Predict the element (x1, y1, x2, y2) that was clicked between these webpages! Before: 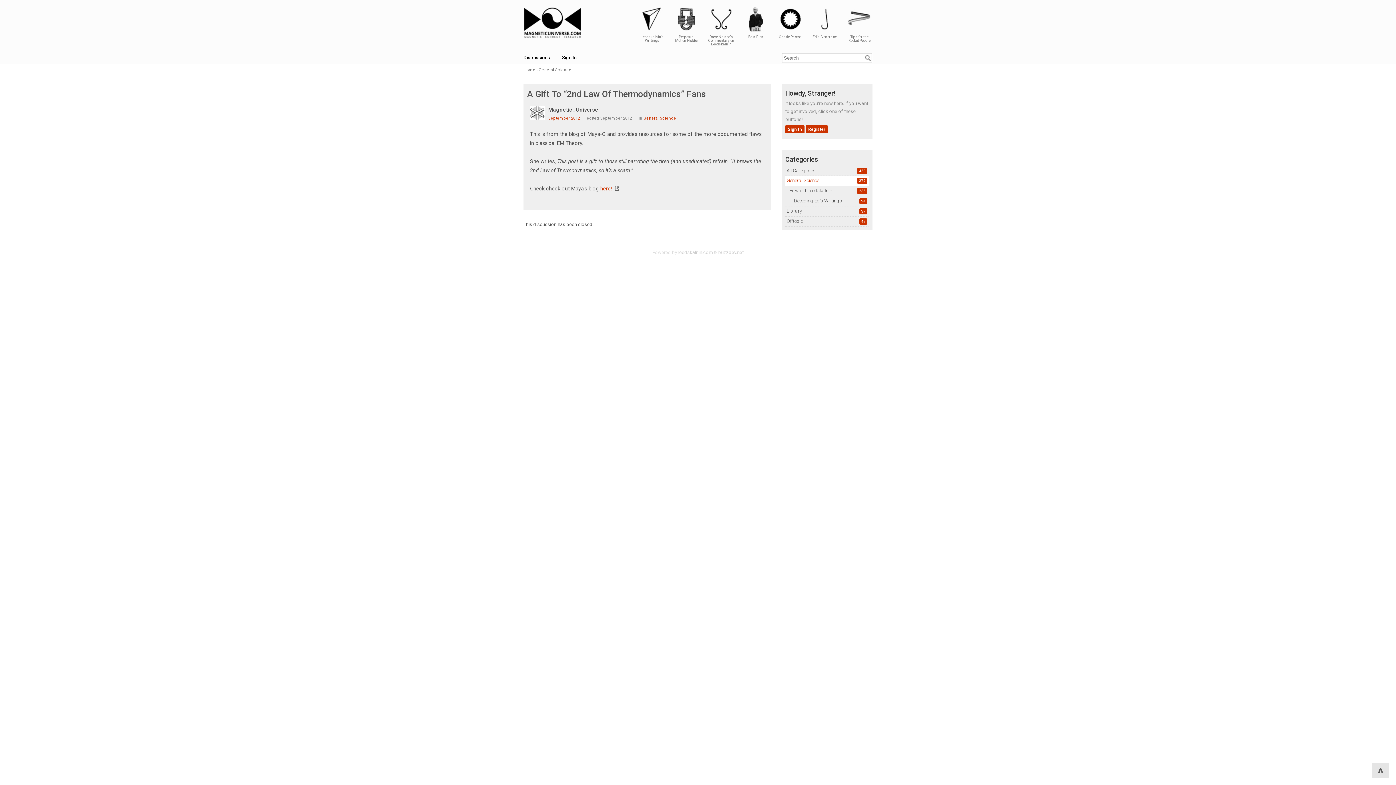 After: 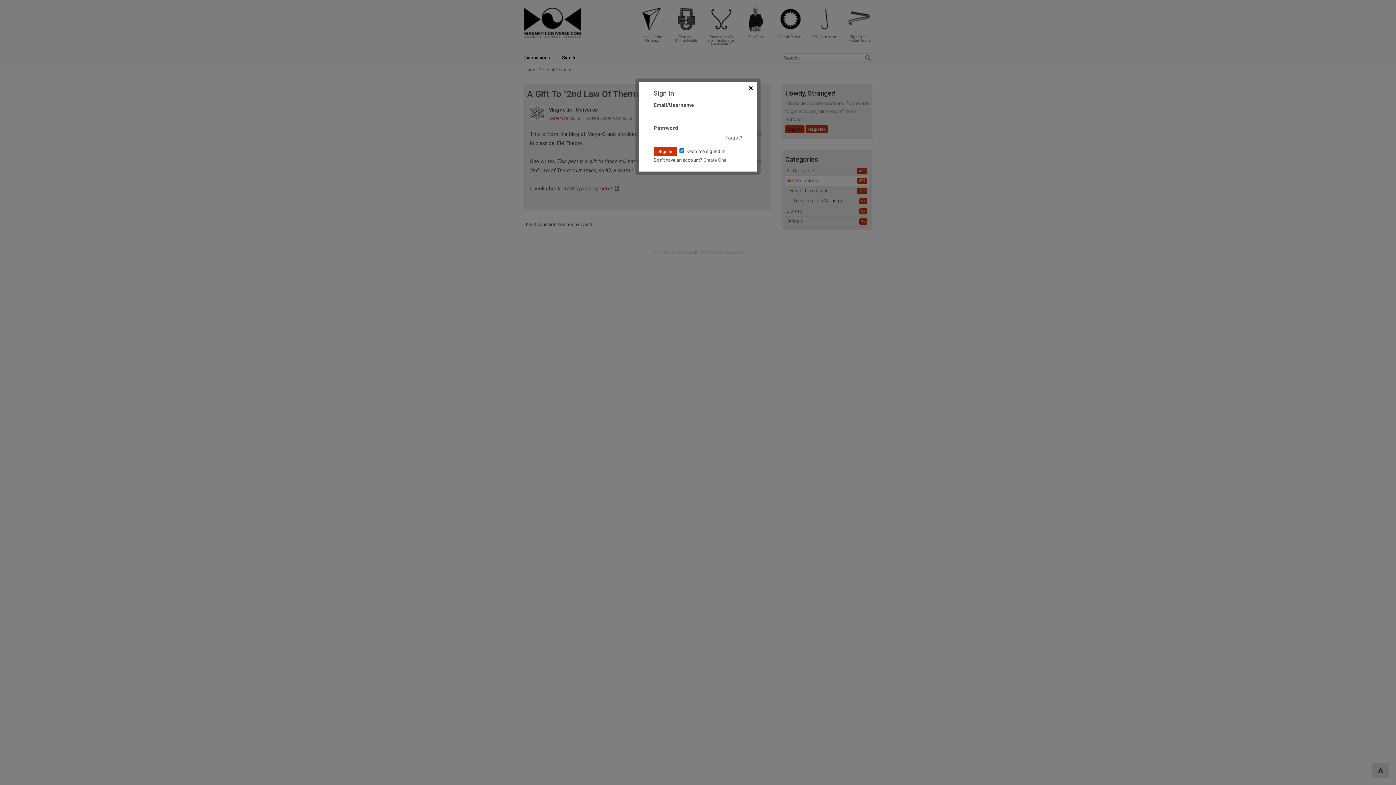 Action: label: Sign In bbox: (785, 125, 804, 133)